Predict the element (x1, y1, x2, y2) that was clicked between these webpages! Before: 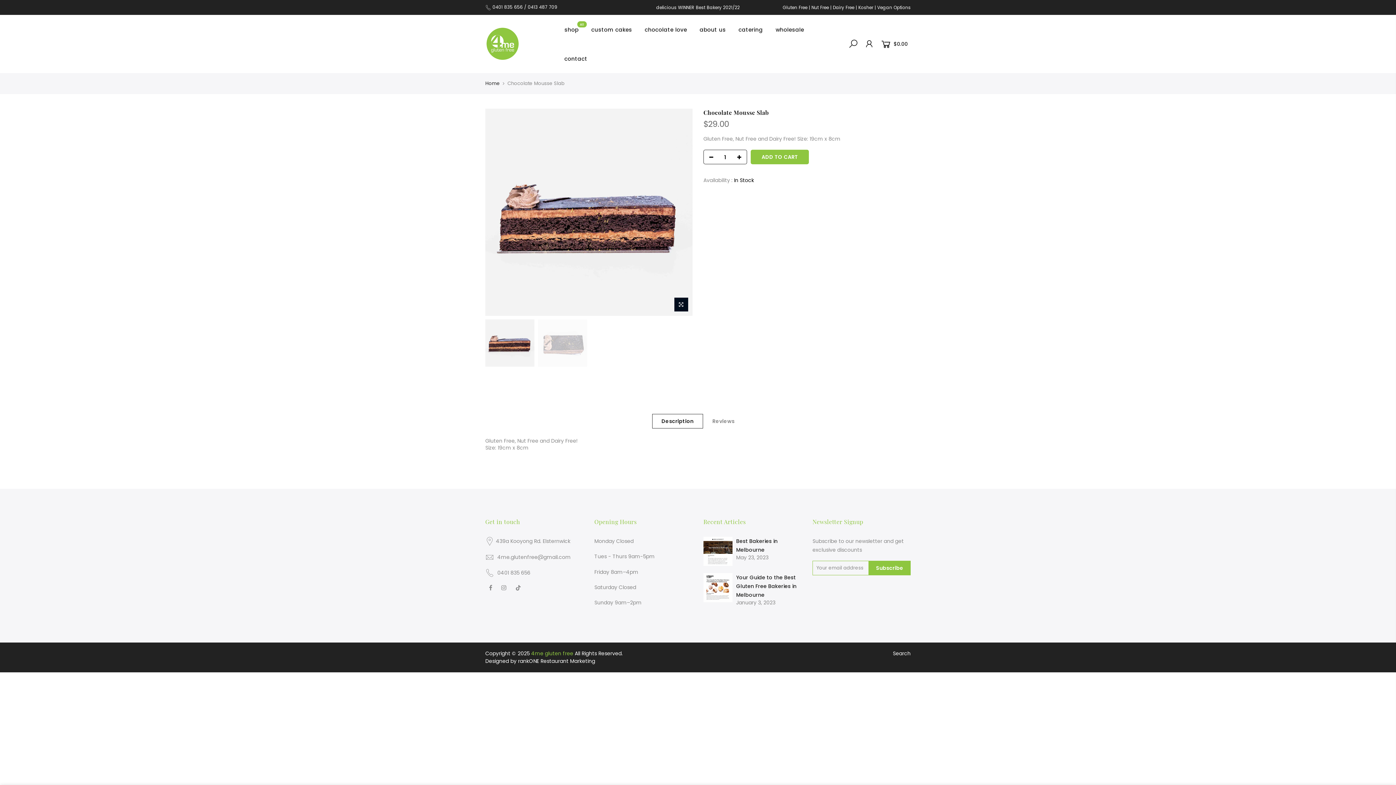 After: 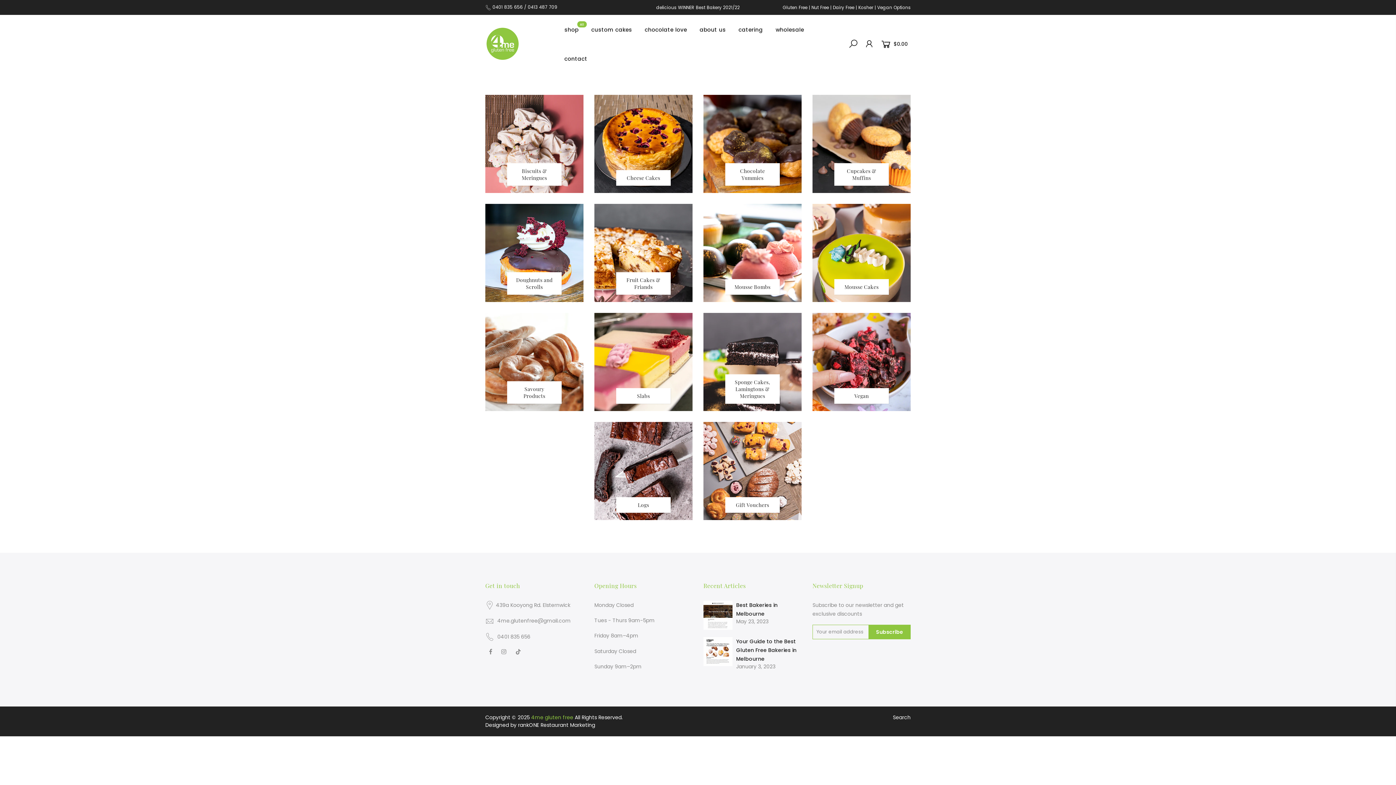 Action: bbox: (558, 14, 585, 44) label: shop
All